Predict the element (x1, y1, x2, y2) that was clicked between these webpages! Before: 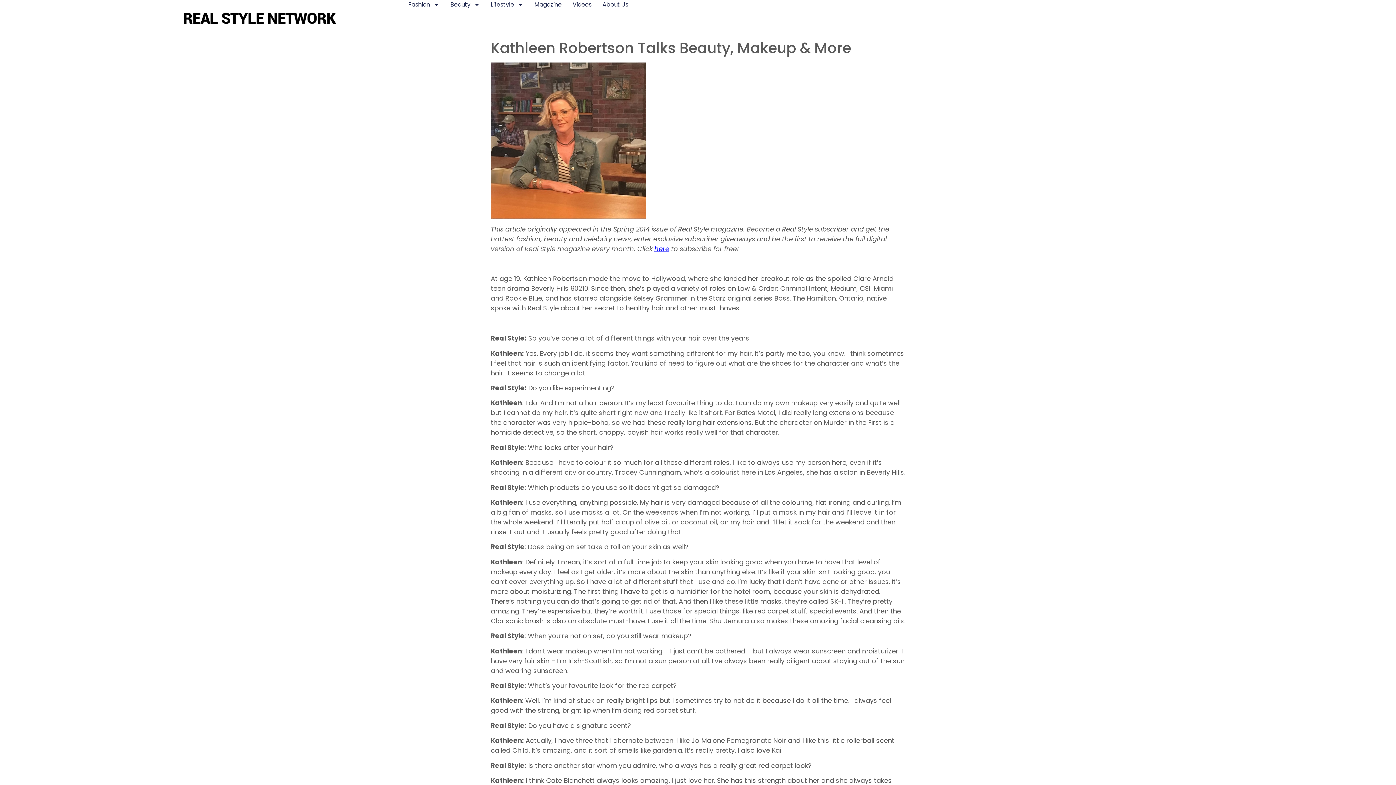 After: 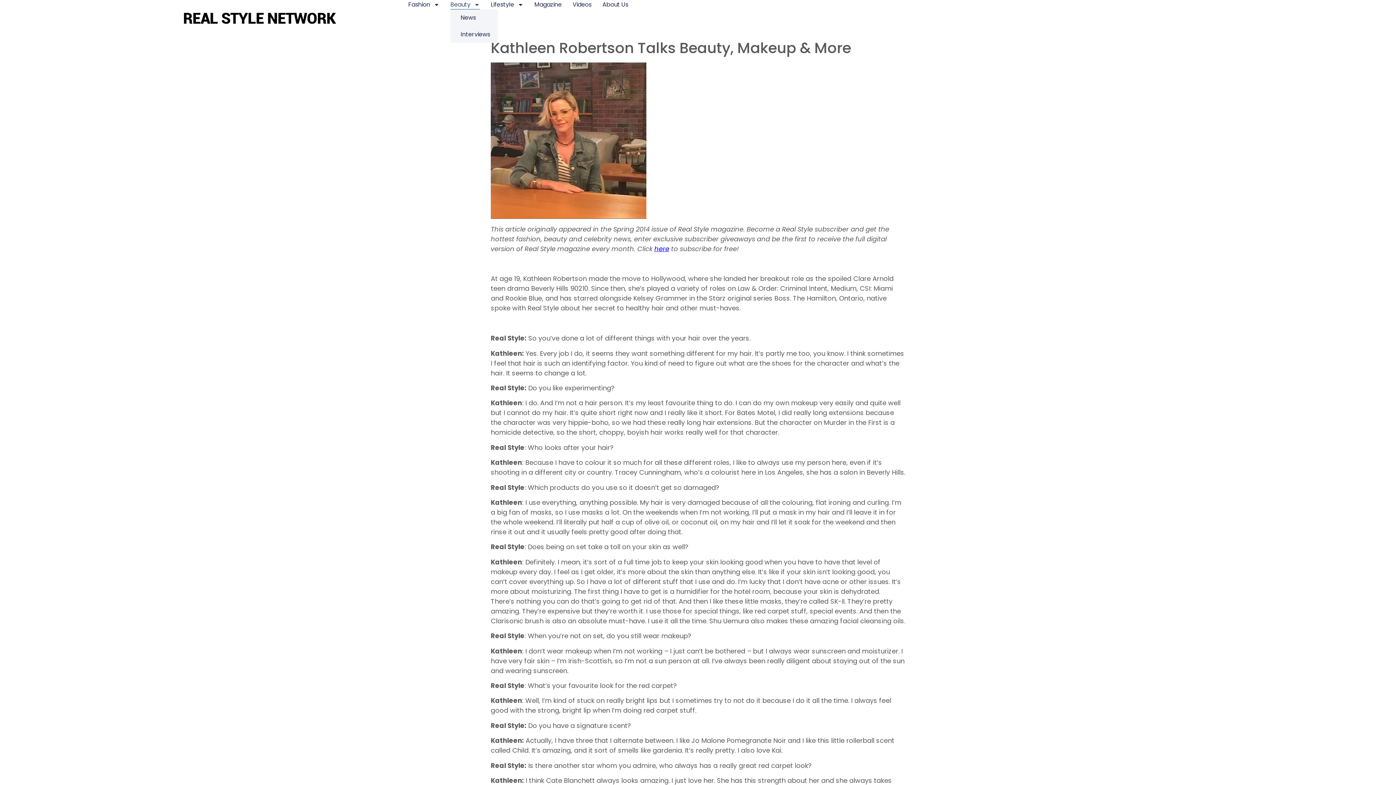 Action: bbox: (450, 0, 480, 9) label: Beauty